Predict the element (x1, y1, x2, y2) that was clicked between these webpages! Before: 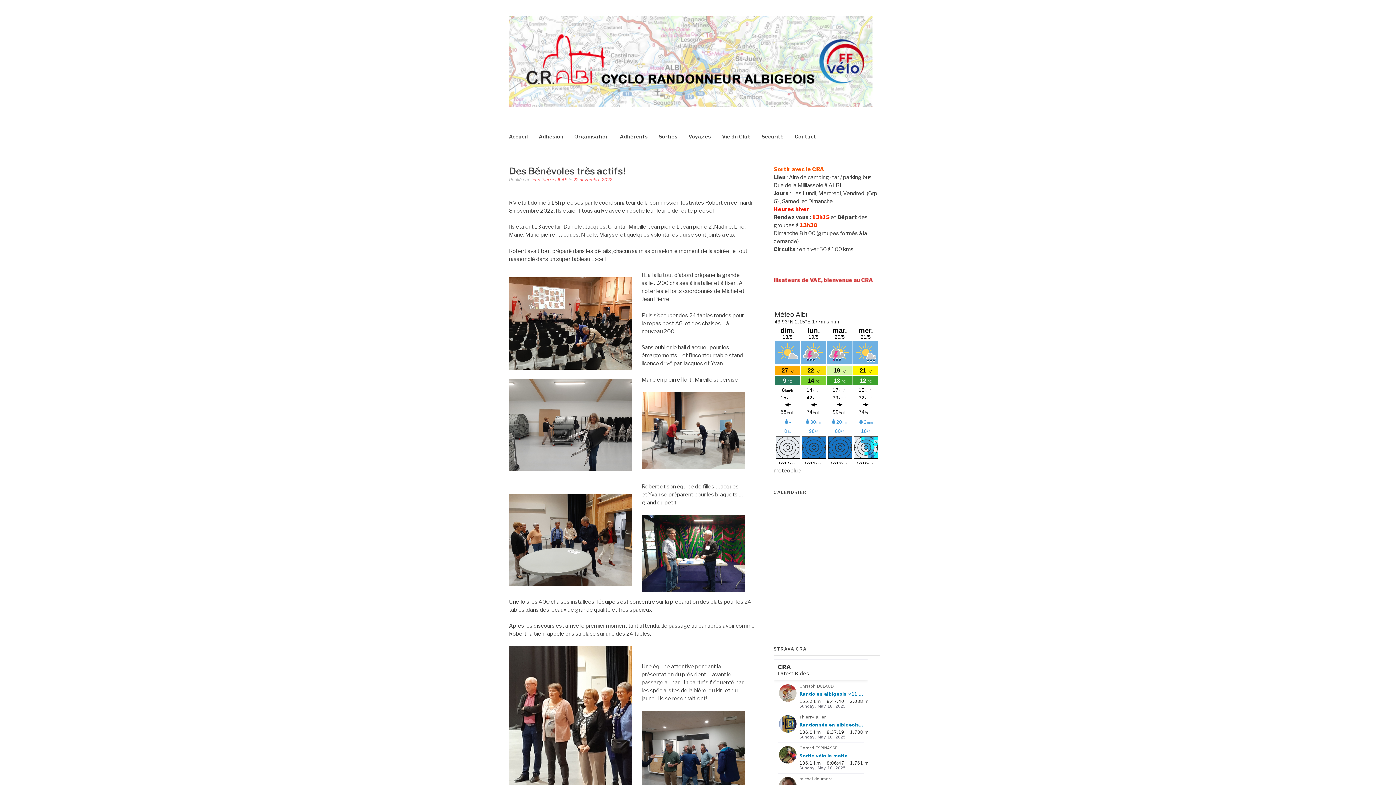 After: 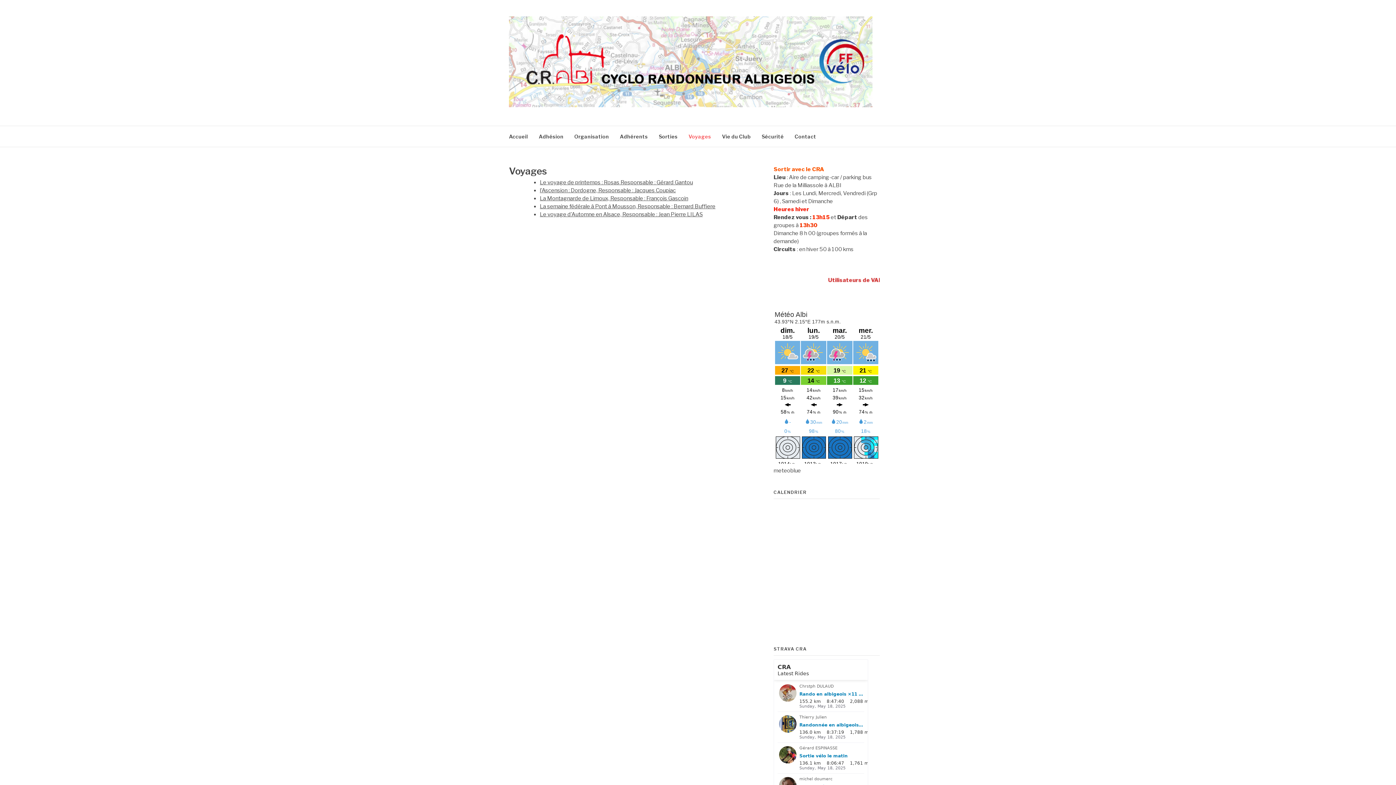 Action: bbox: (688, 126, 711, 146) label: Voyages